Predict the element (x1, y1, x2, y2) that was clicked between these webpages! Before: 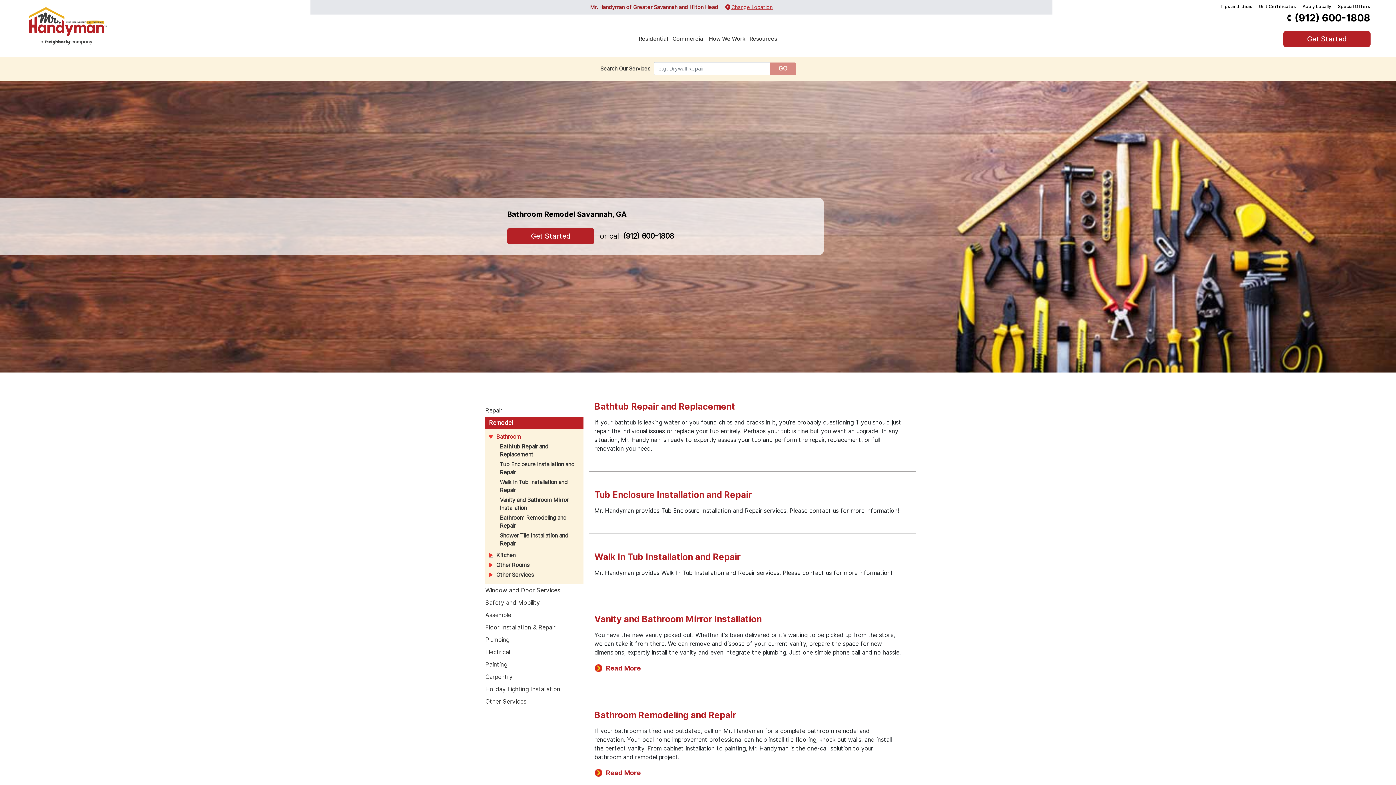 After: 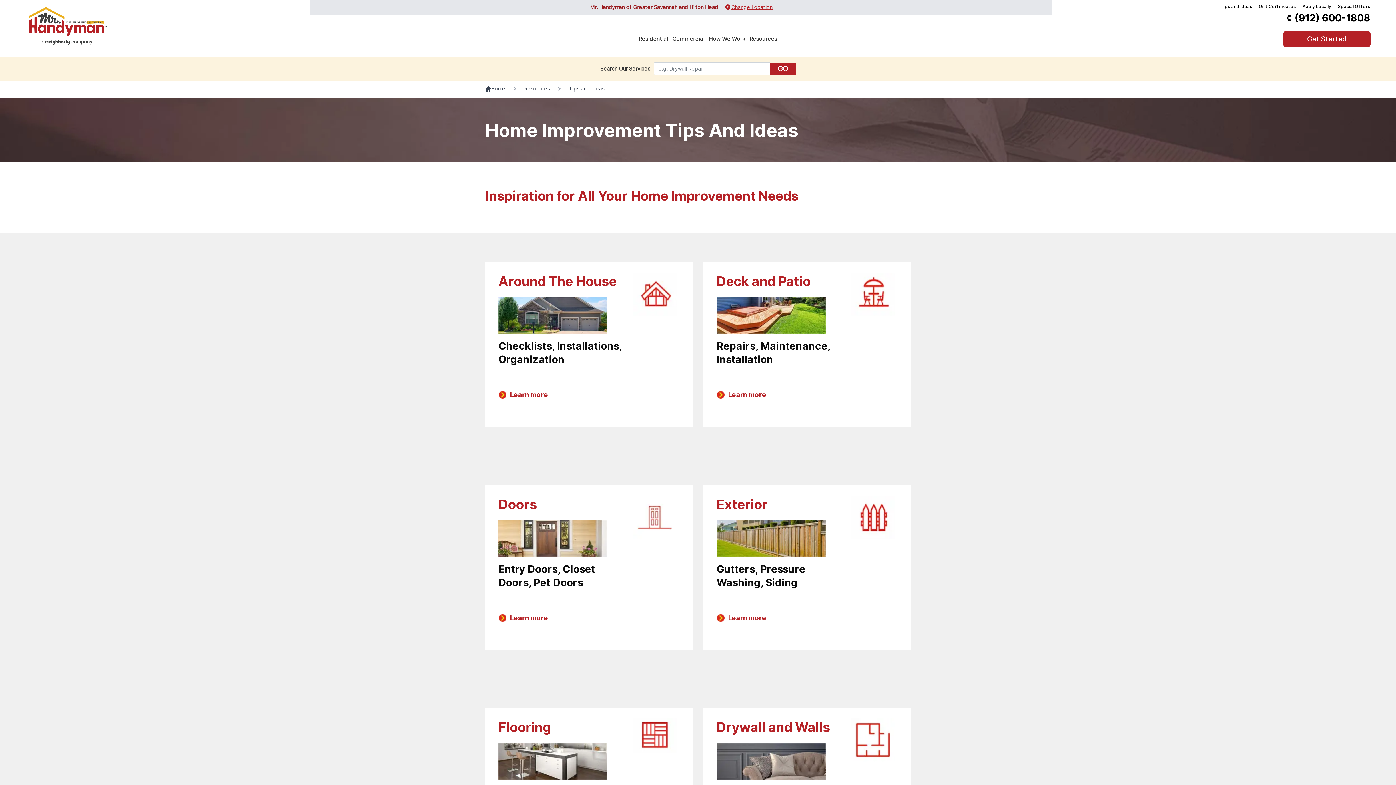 Action: label: Tips and Ideas bbox: (1220, 2, 1253, 10)